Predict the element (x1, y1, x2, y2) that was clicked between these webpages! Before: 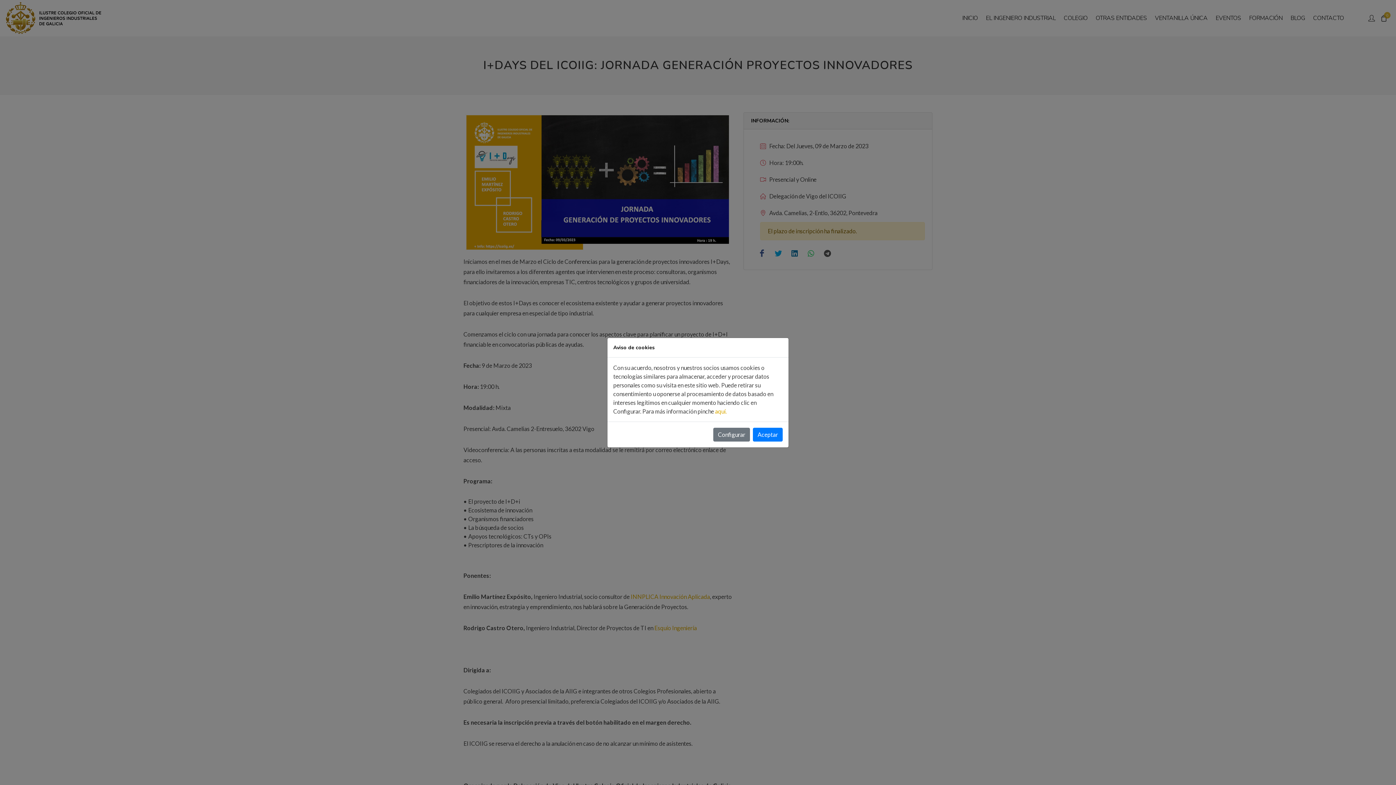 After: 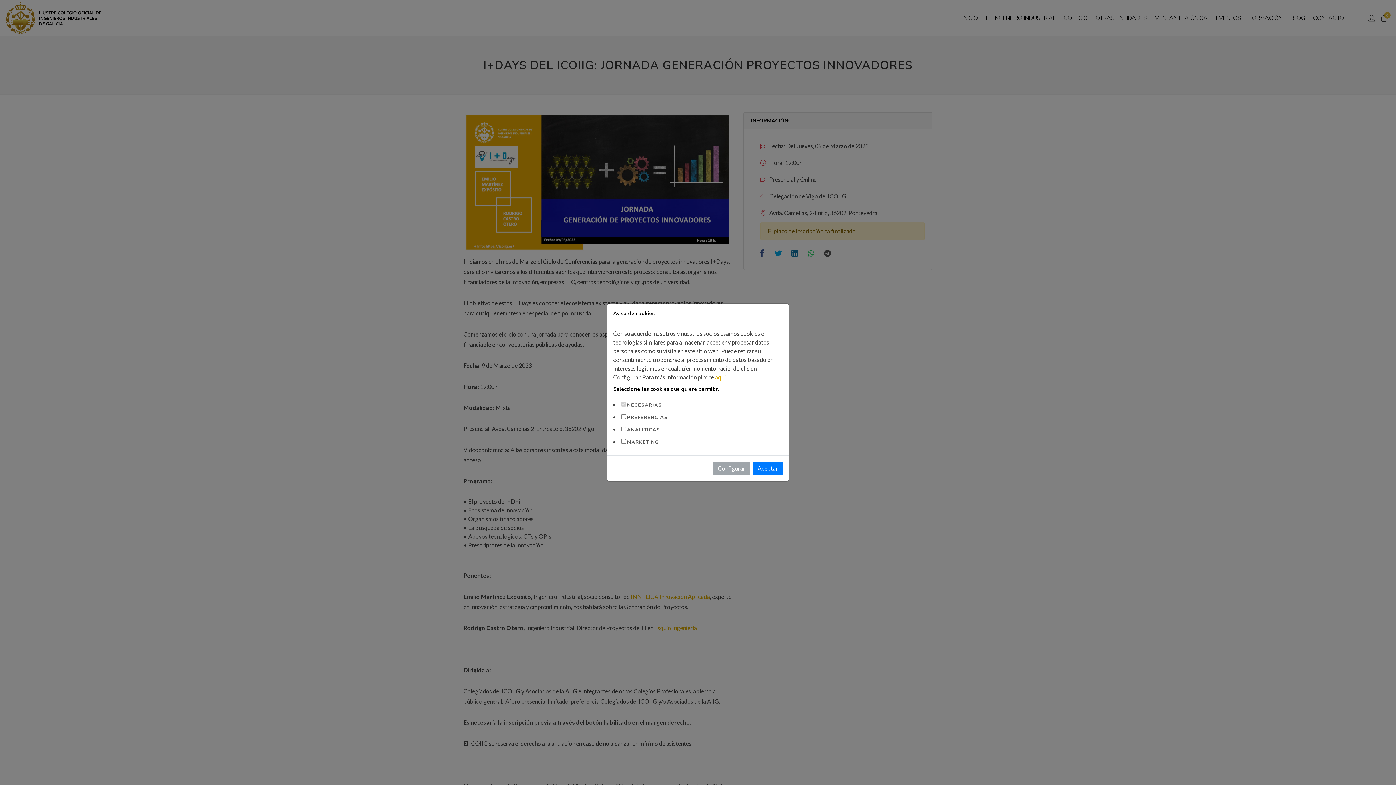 Action: label: Configurar bbox: (713, 427, 750, 441)